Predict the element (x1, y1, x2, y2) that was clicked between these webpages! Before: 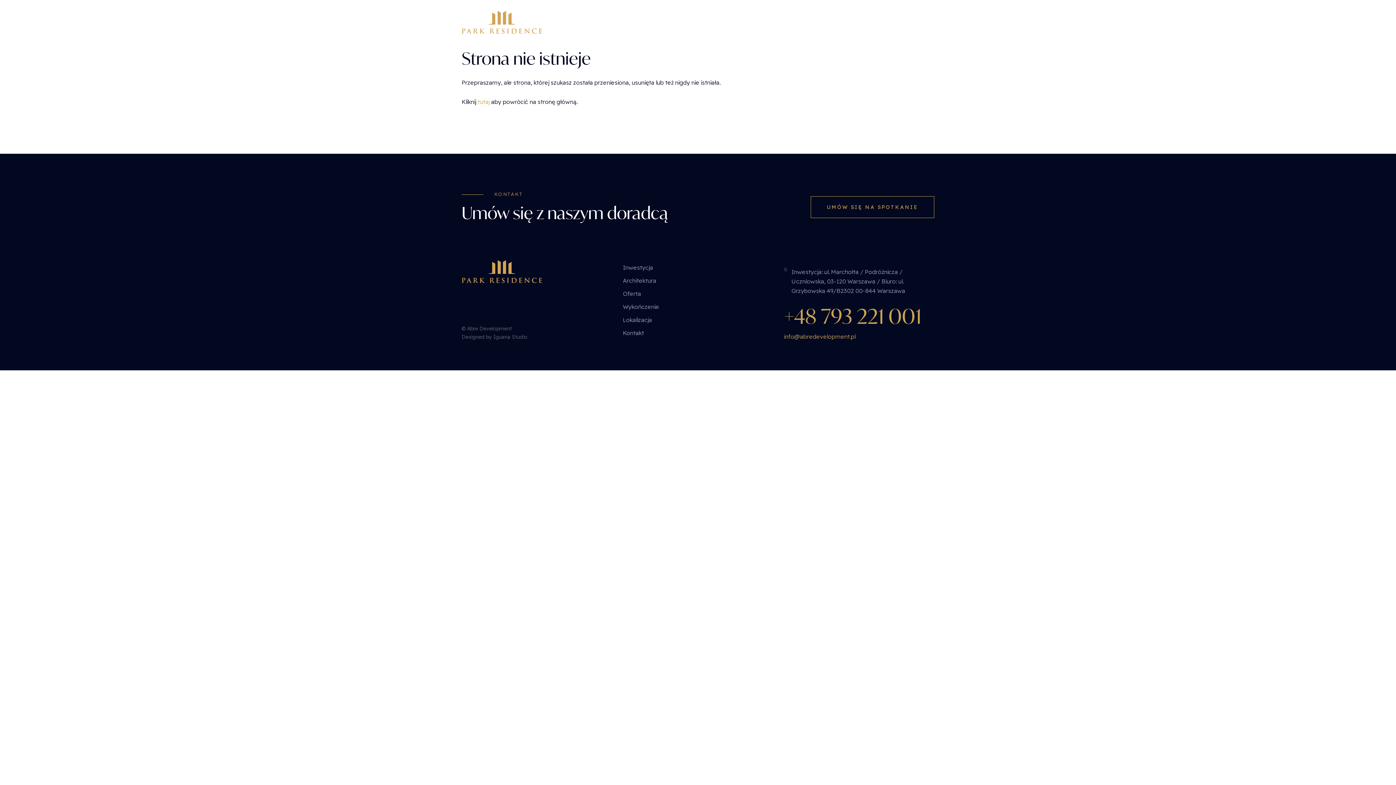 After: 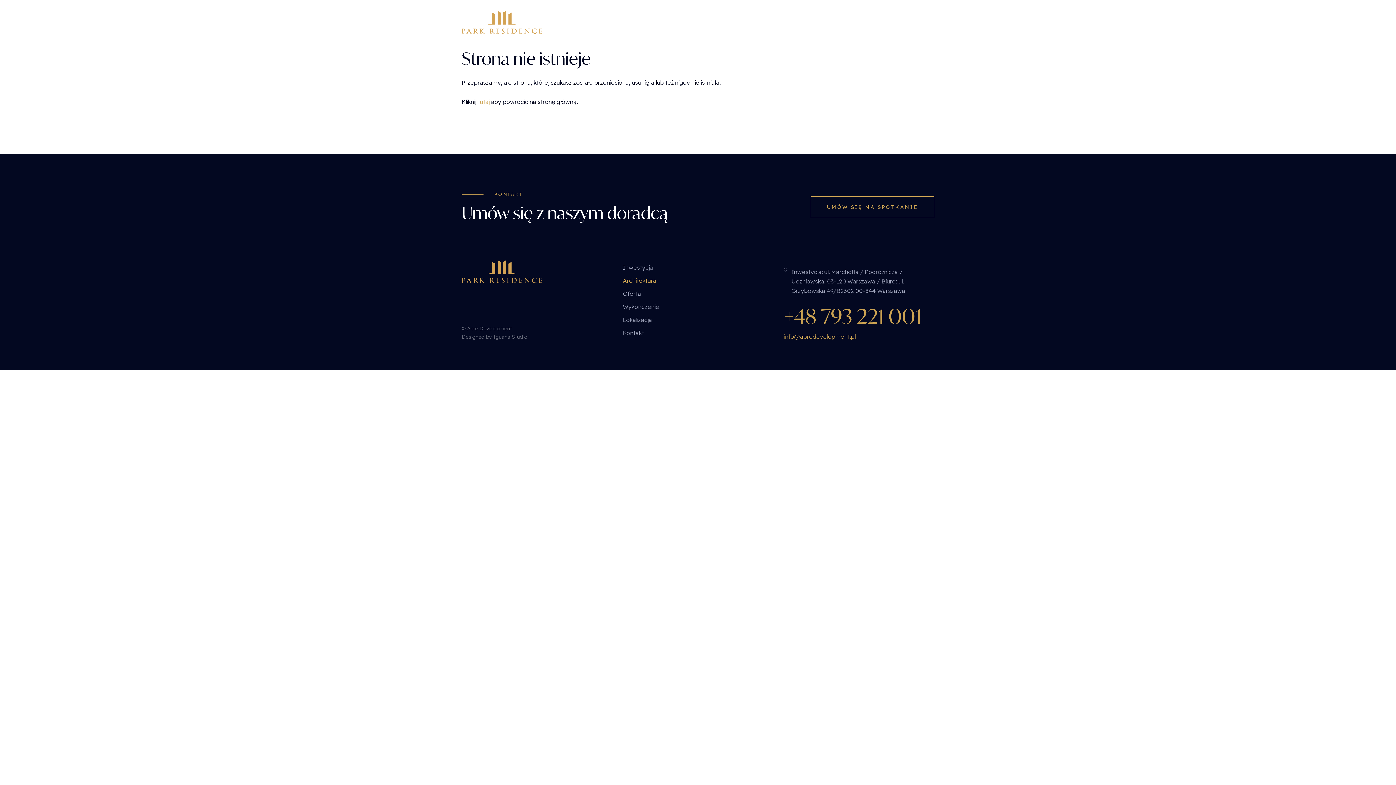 Action: bbox: (623, 277, 656, 284) label: Architektura